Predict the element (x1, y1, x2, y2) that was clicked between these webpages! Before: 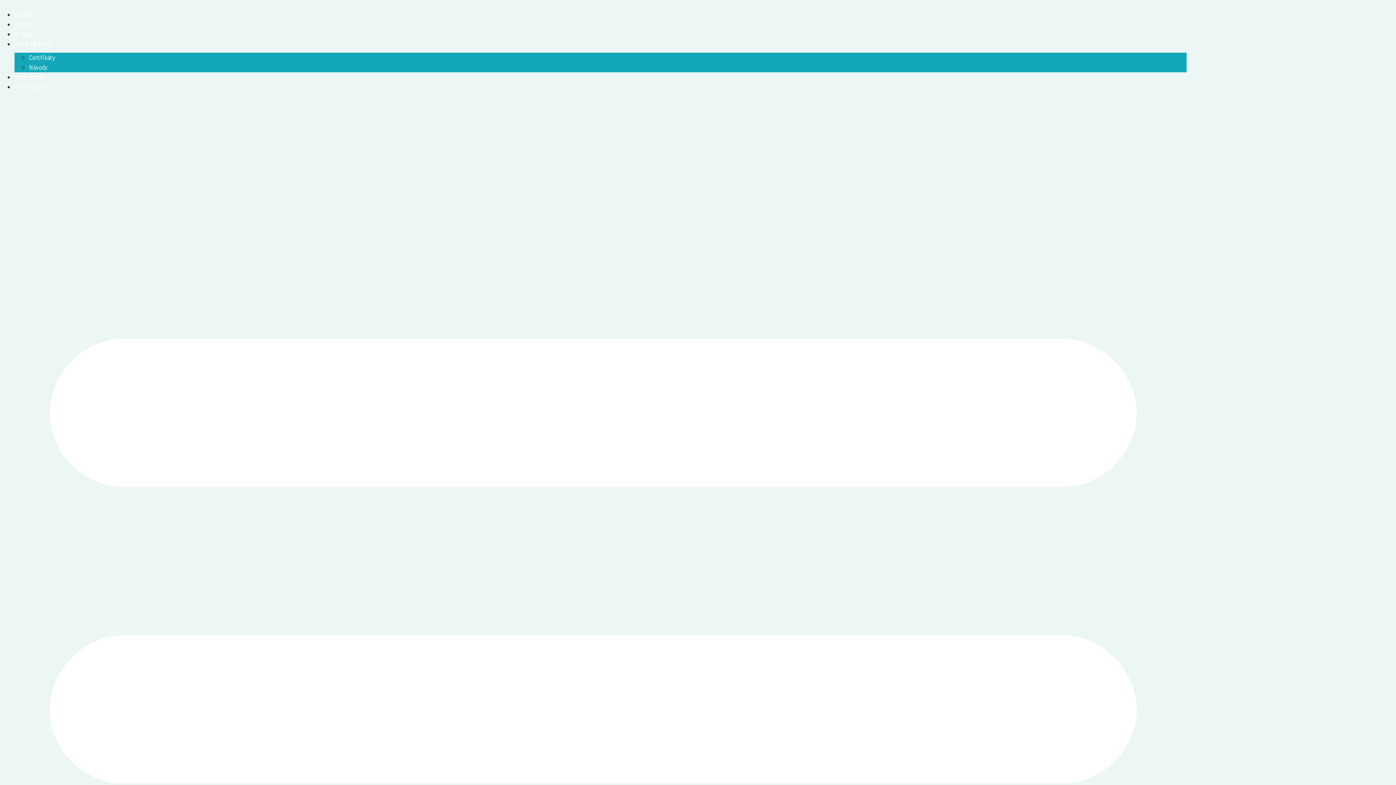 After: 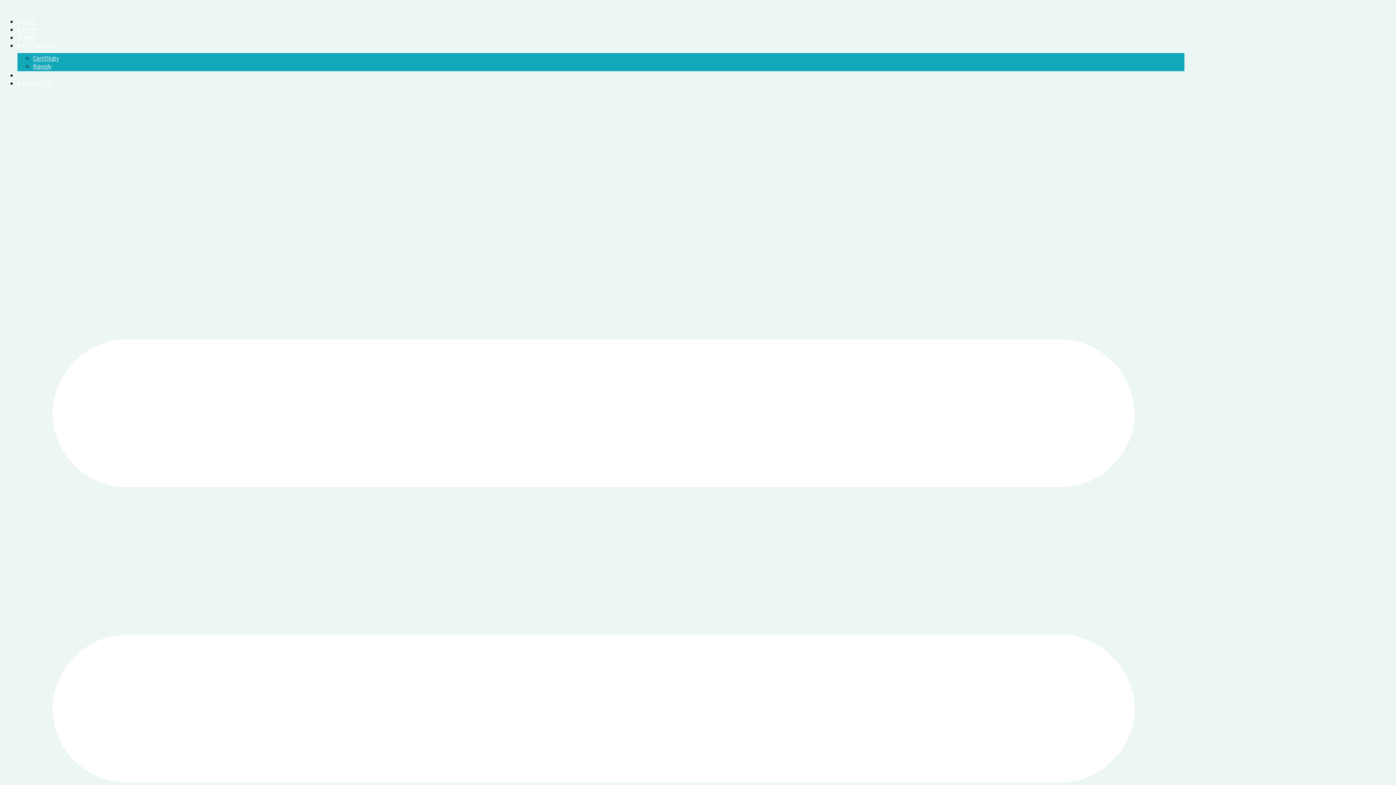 Action: label: NOVINKY bbox: (14, 73, 42, 80)